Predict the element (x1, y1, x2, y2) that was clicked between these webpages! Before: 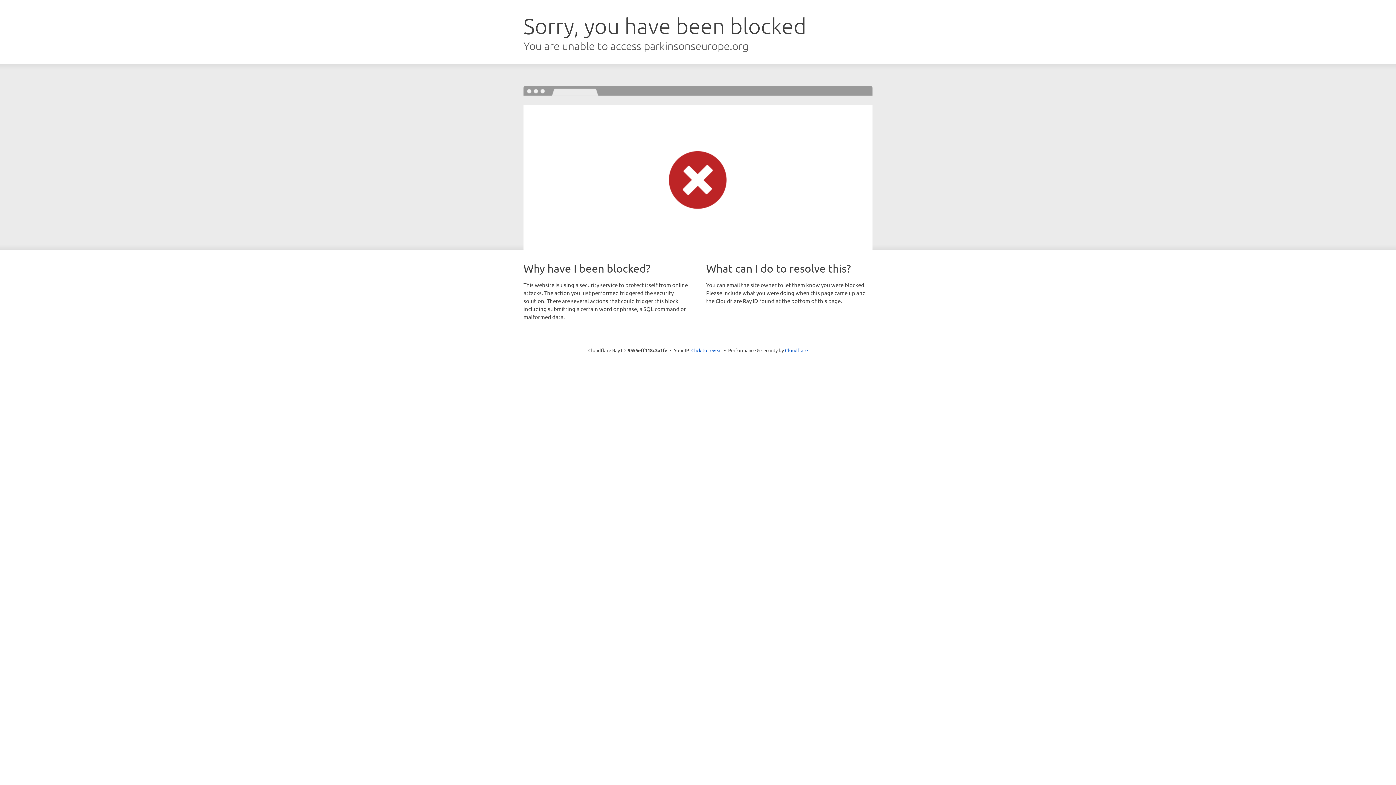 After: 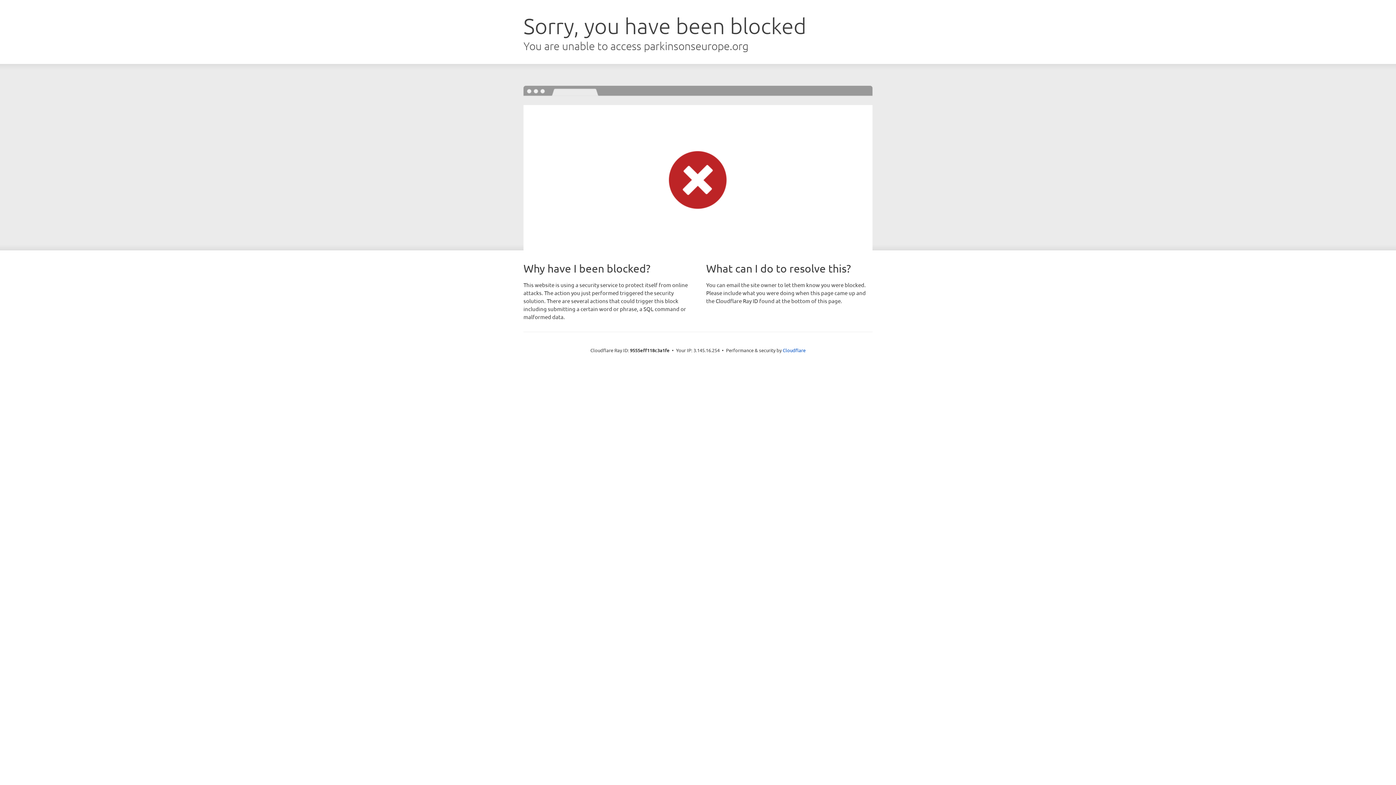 Action: bbox: (691, 346, 722, 353) label: Click to reveal